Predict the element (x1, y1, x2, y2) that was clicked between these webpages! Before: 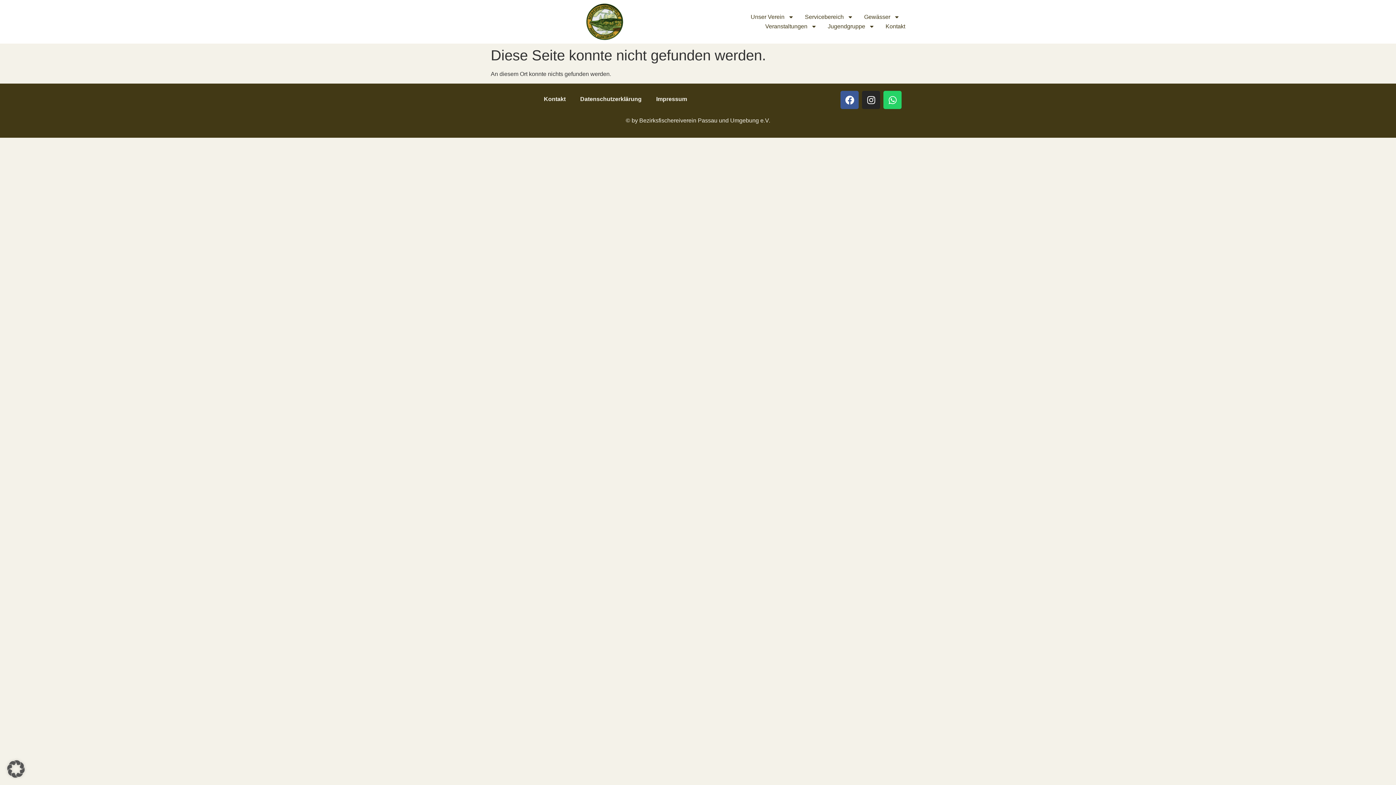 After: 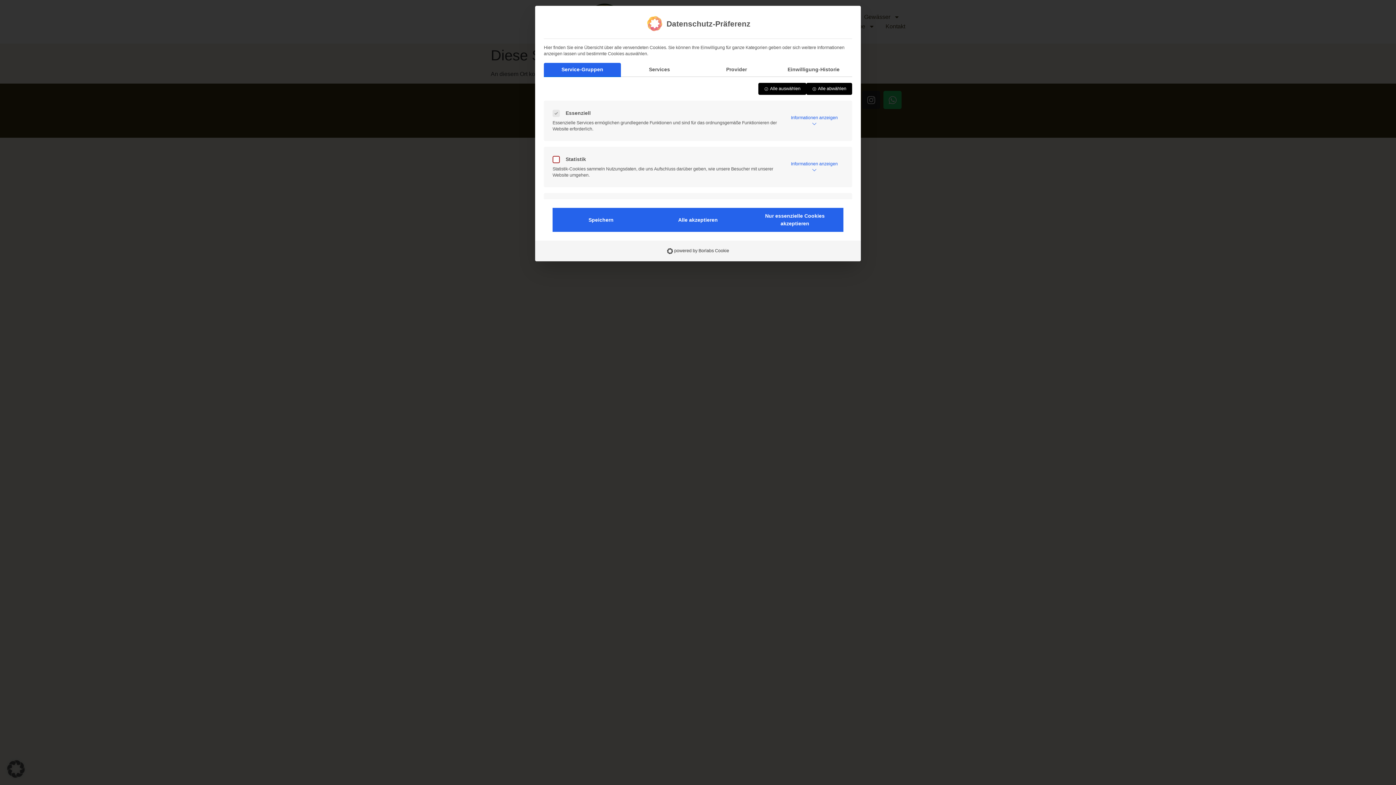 Action: bbox: (0, 753, 32, 785) label: Dialog Datenschutz-Präferenz öffnen